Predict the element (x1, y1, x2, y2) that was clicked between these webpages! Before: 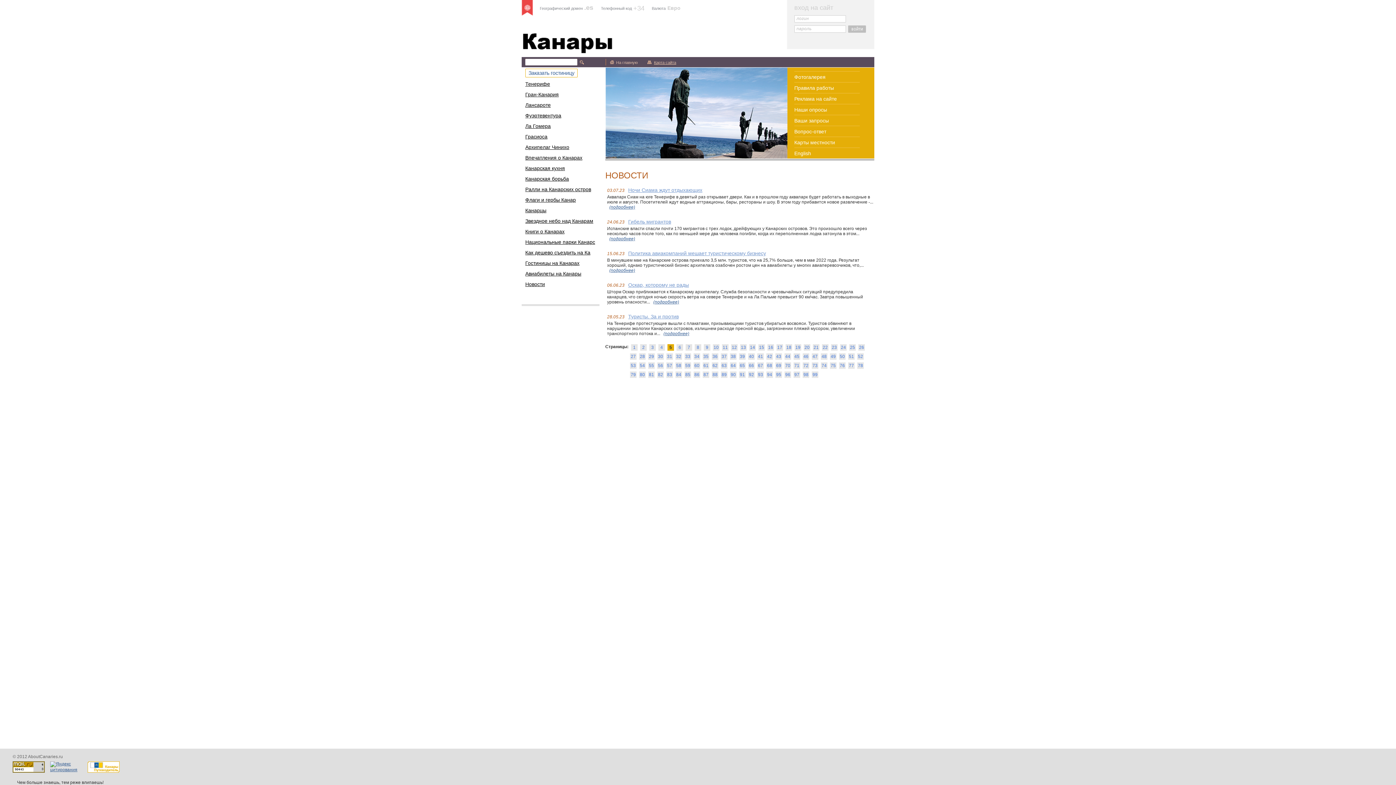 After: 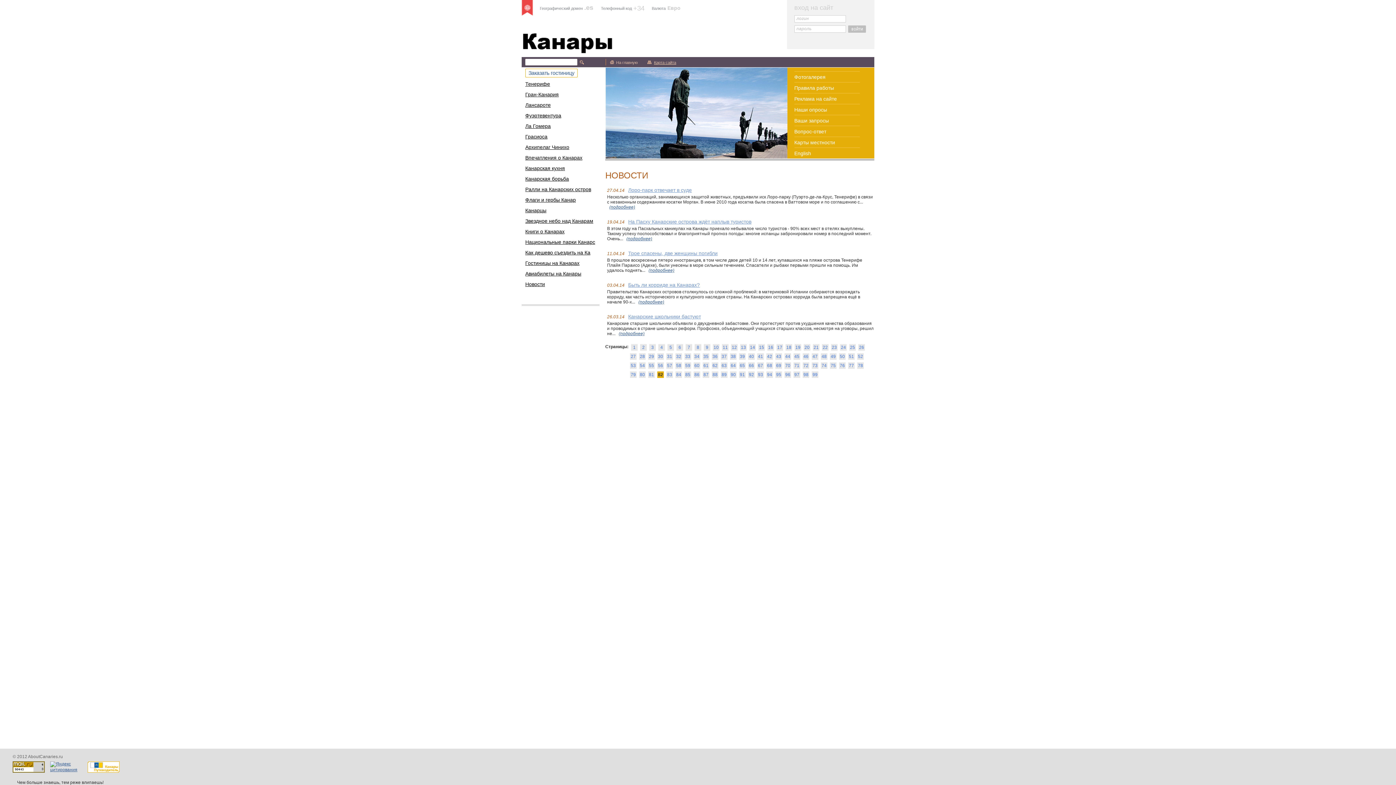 Action: label: 82 bbox: (658, 372, 663, 377)